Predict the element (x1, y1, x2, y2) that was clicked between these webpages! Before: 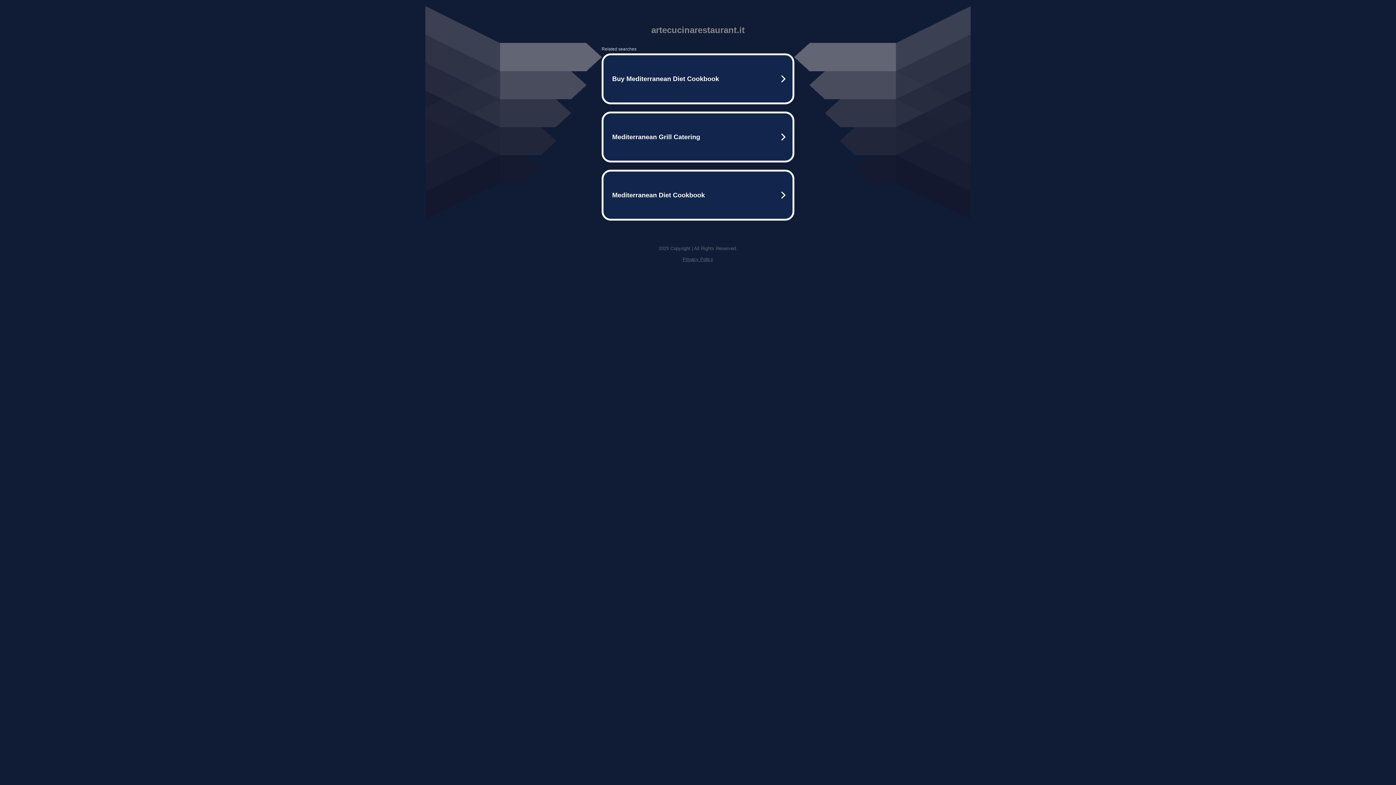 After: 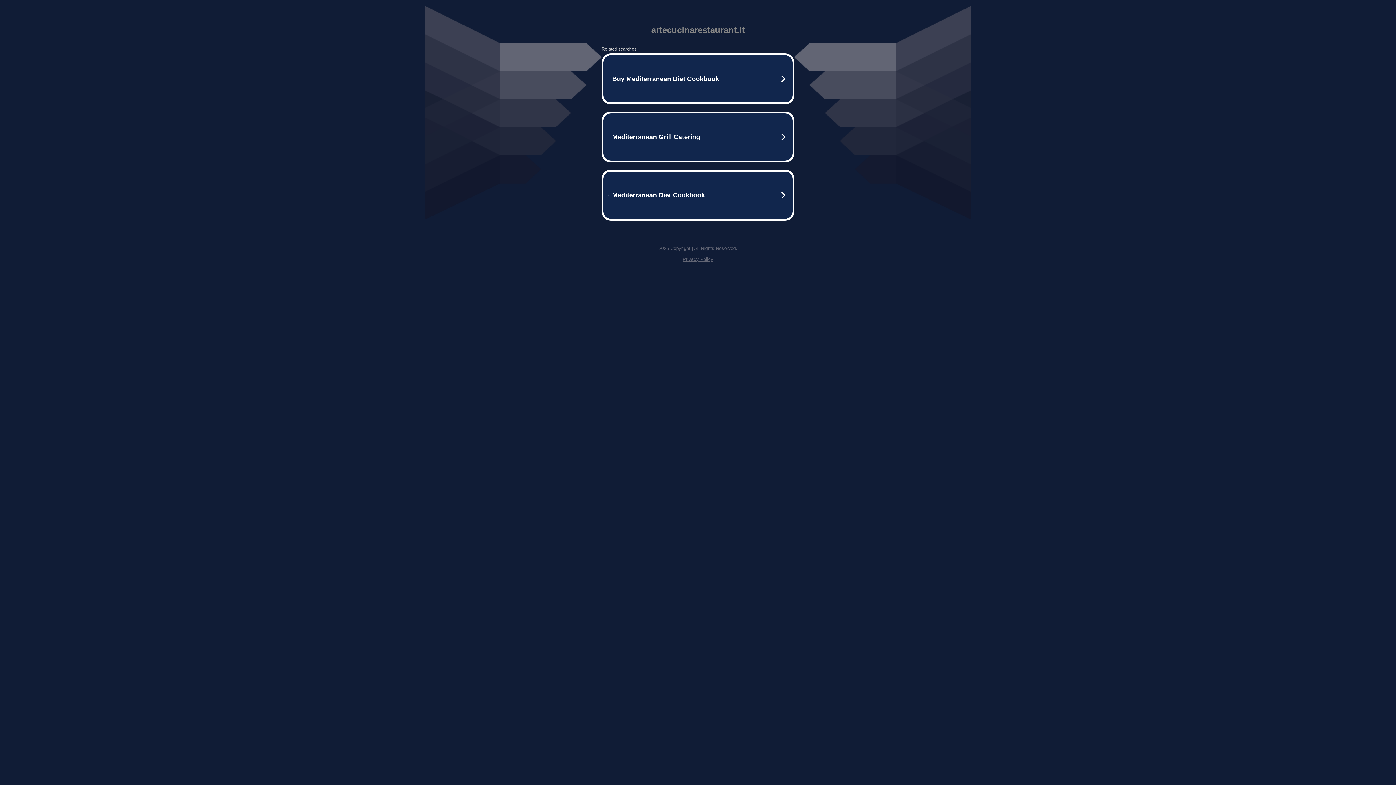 Action: label: Privacy Policy bbox: (682, 256, 713, 262)